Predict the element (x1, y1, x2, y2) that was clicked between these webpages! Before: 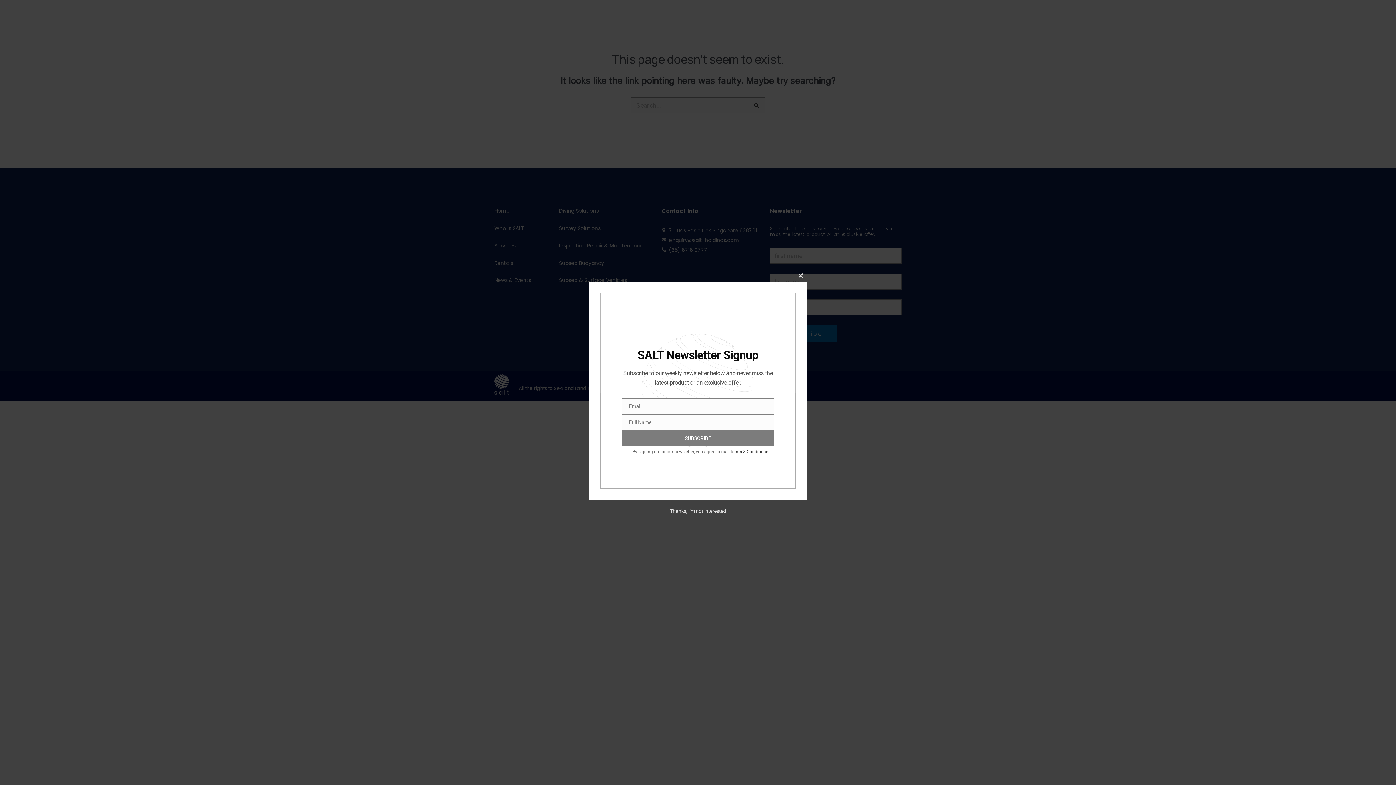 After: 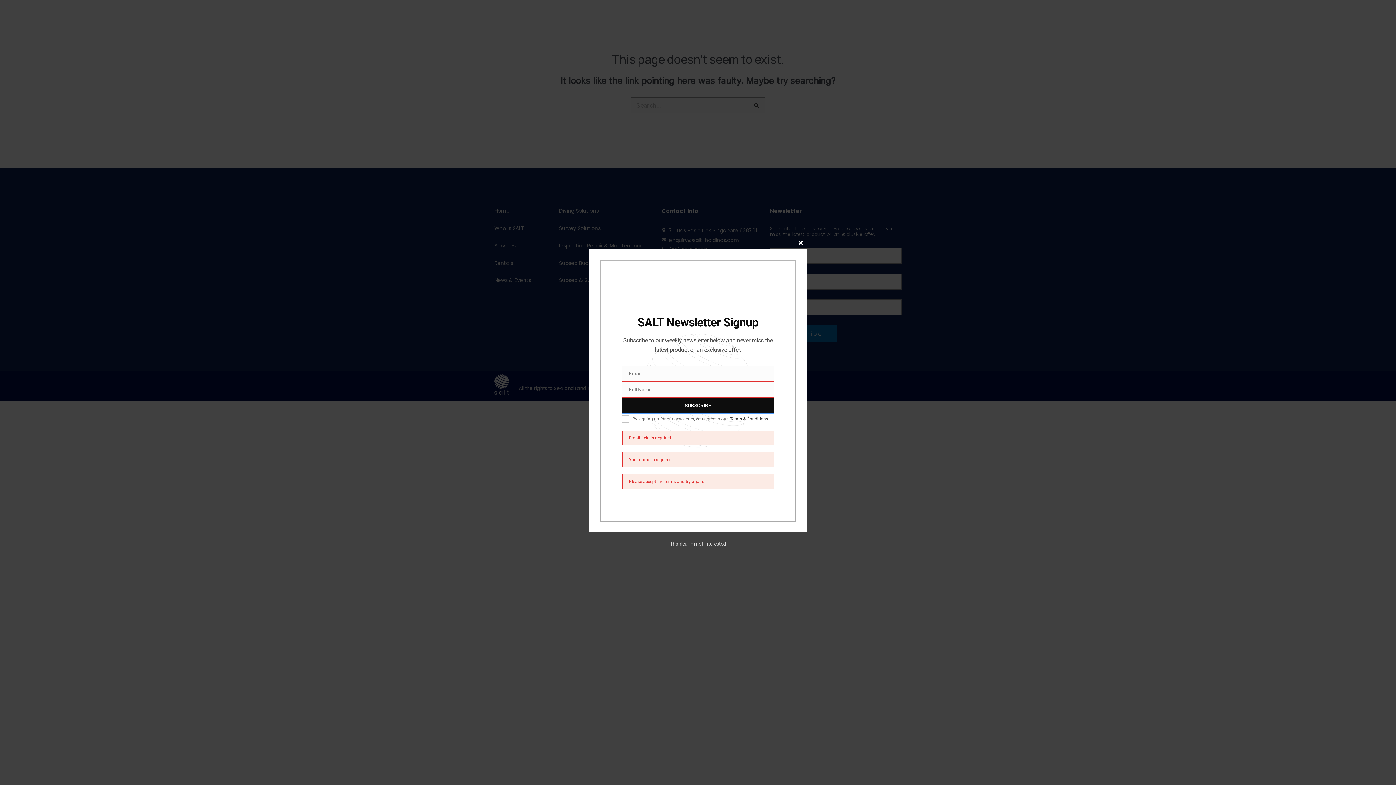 Action: bbox: (621, 430, 774, 446) label: SUBSCRIBE